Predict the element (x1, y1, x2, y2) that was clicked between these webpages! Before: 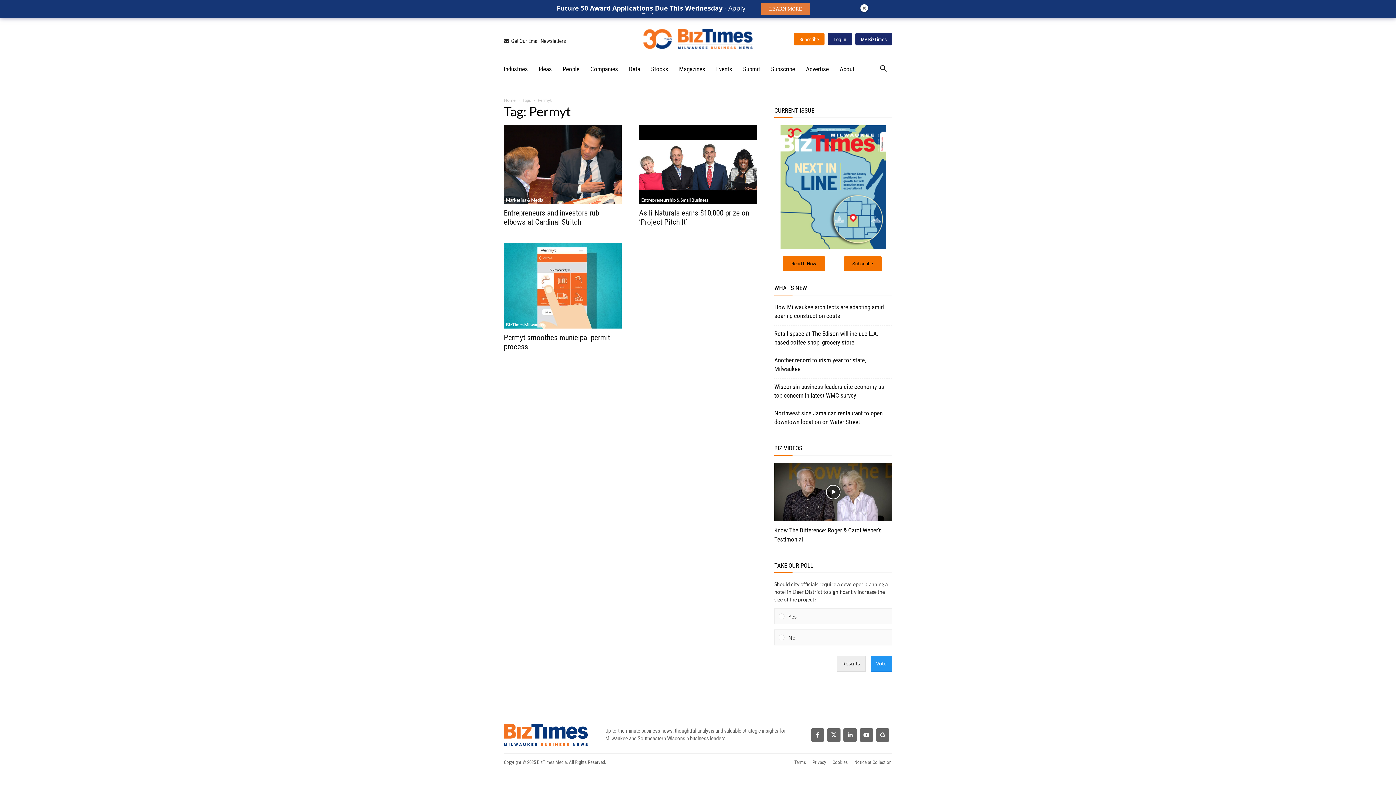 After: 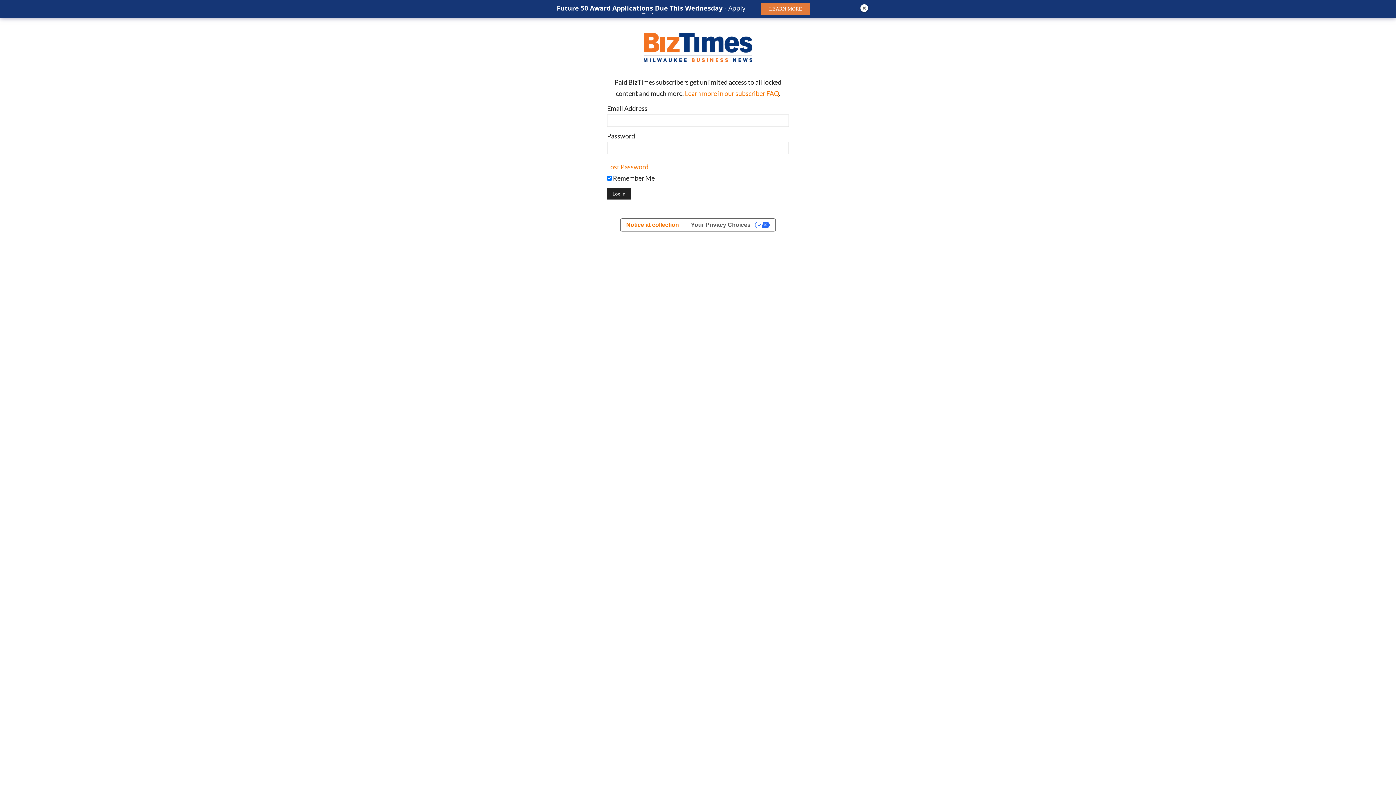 Action: bbox: (828, 32, 852, 45) label: Log In